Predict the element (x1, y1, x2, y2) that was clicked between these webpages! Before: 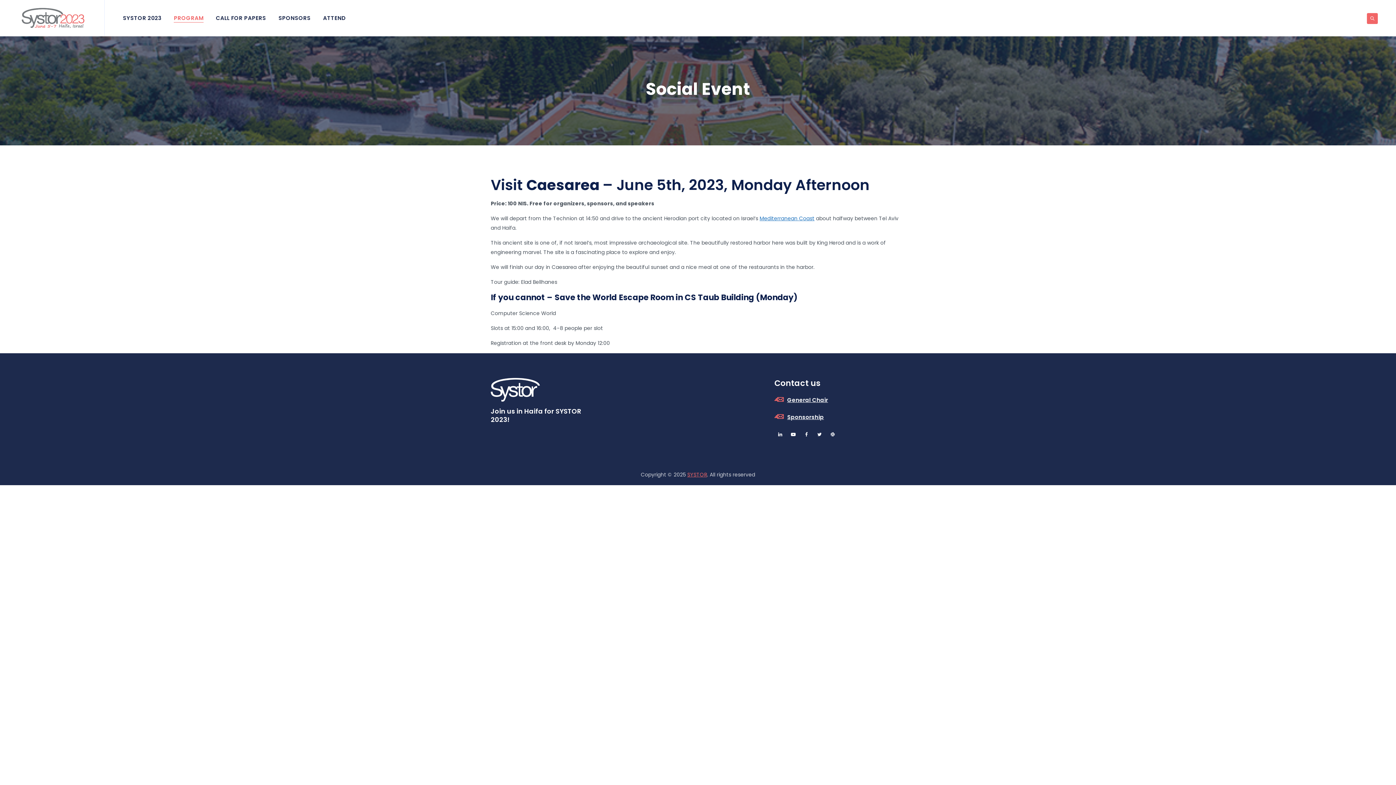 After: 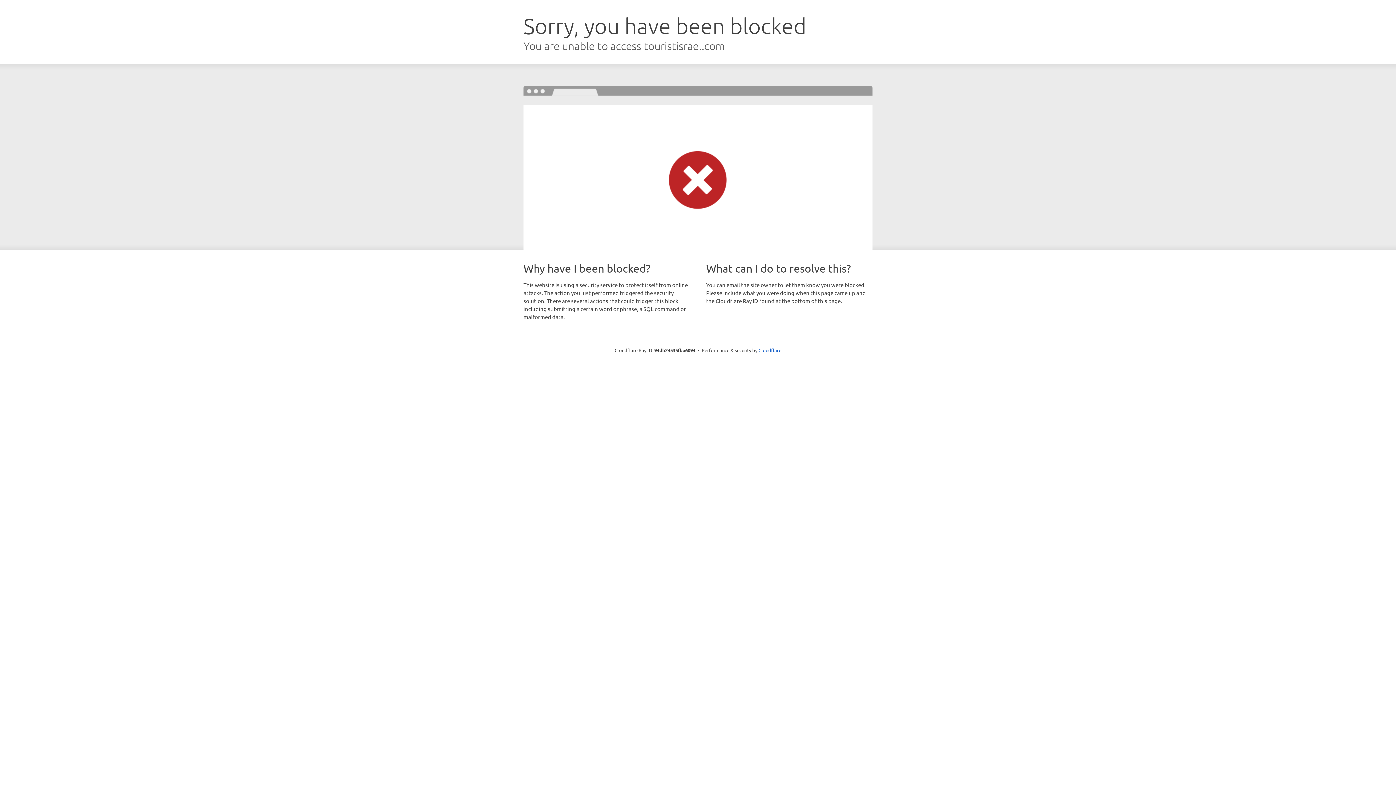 Action: label: Mediterranean Coast bbox: (759, 214, 814, 222)